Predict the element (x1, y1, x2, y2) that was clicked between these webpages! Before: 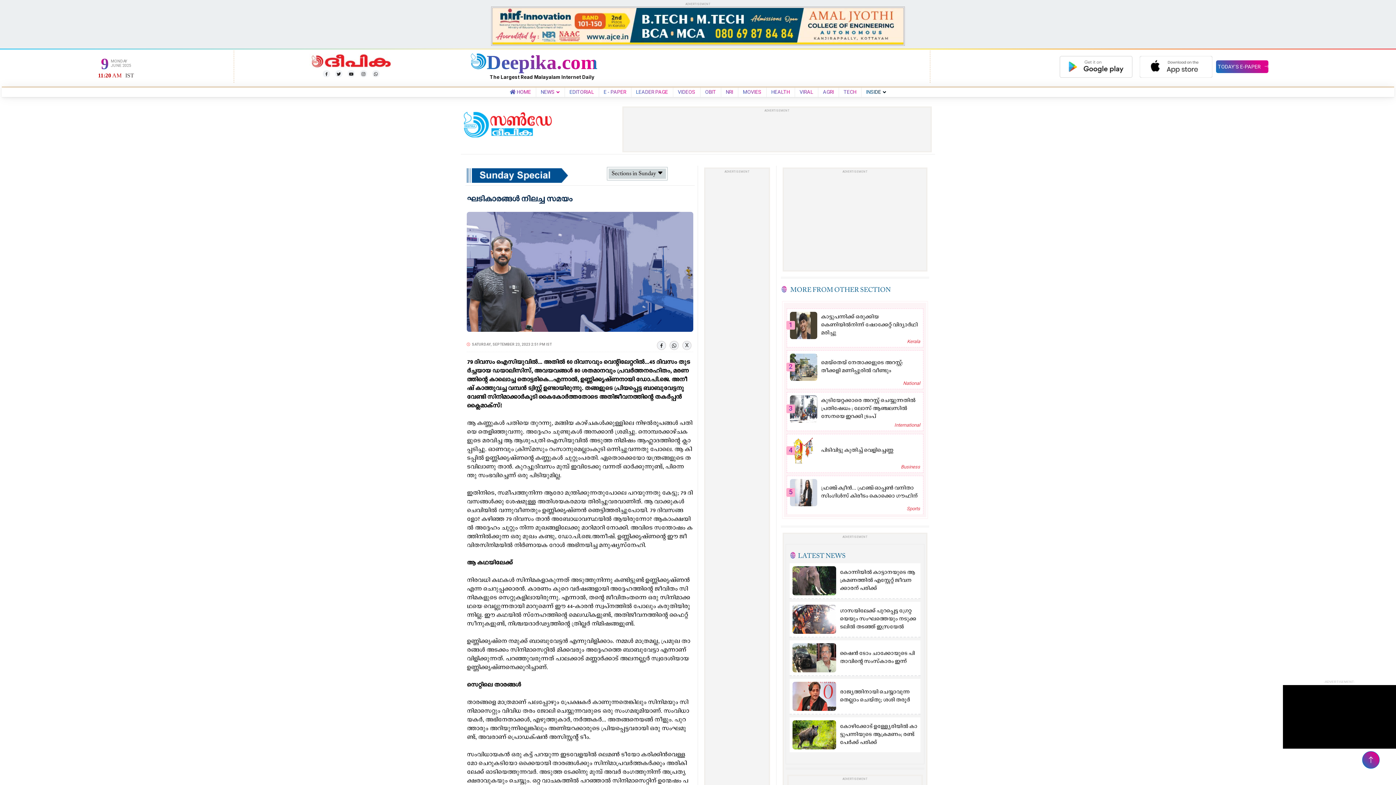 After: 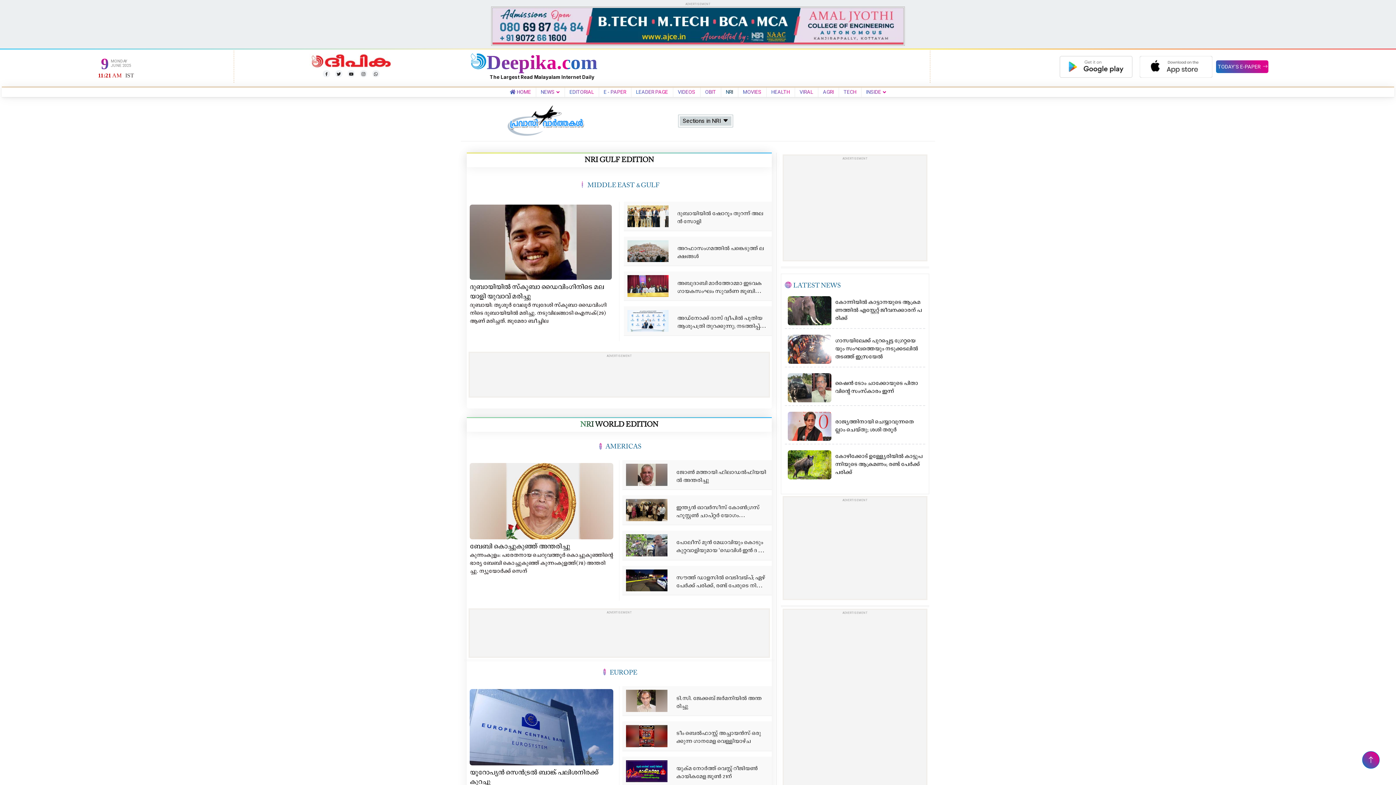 Action: label: NRI bbox: (723, 89, 736, 94)